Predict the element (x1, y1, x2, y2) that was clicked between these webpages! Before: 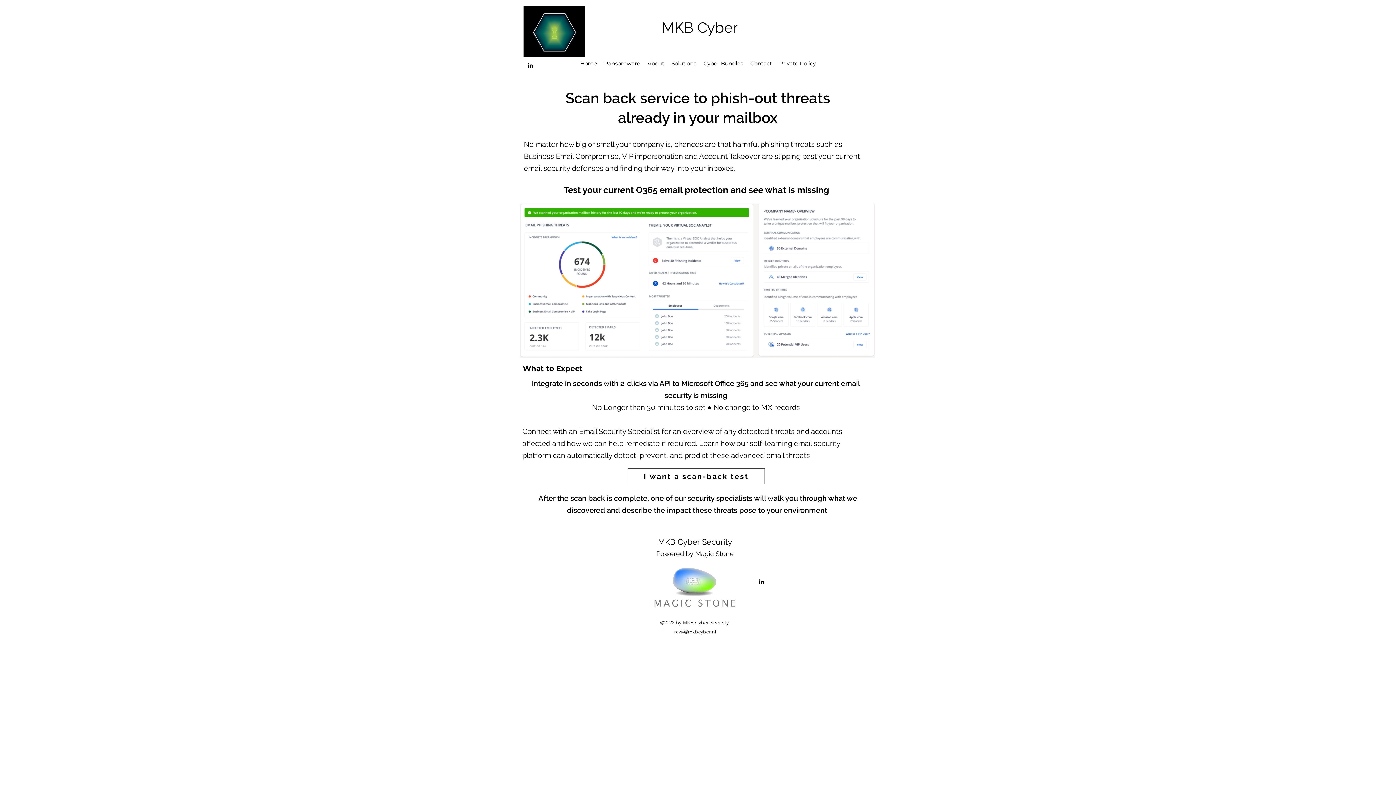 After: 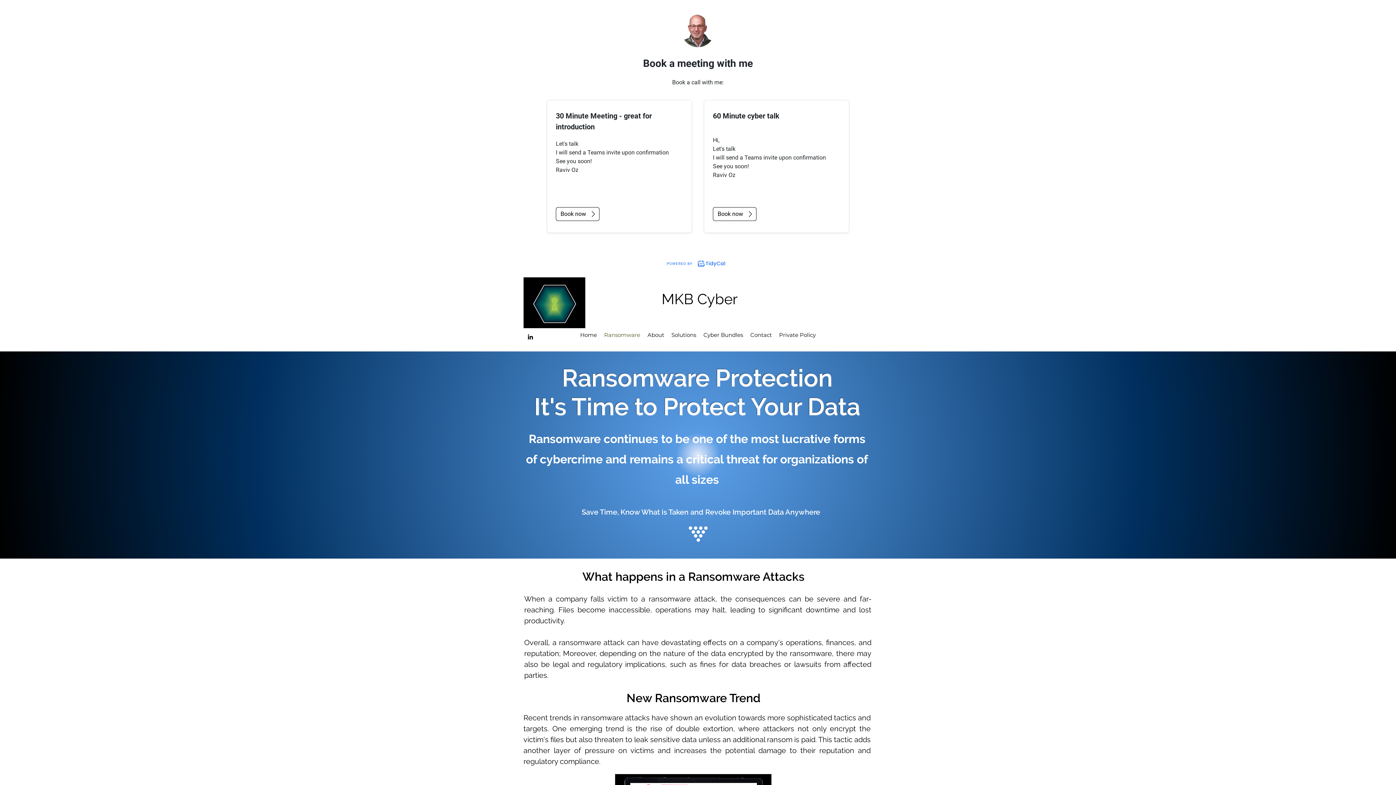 Action: label: Ransomware bbox: (600, 58, 643, 69)